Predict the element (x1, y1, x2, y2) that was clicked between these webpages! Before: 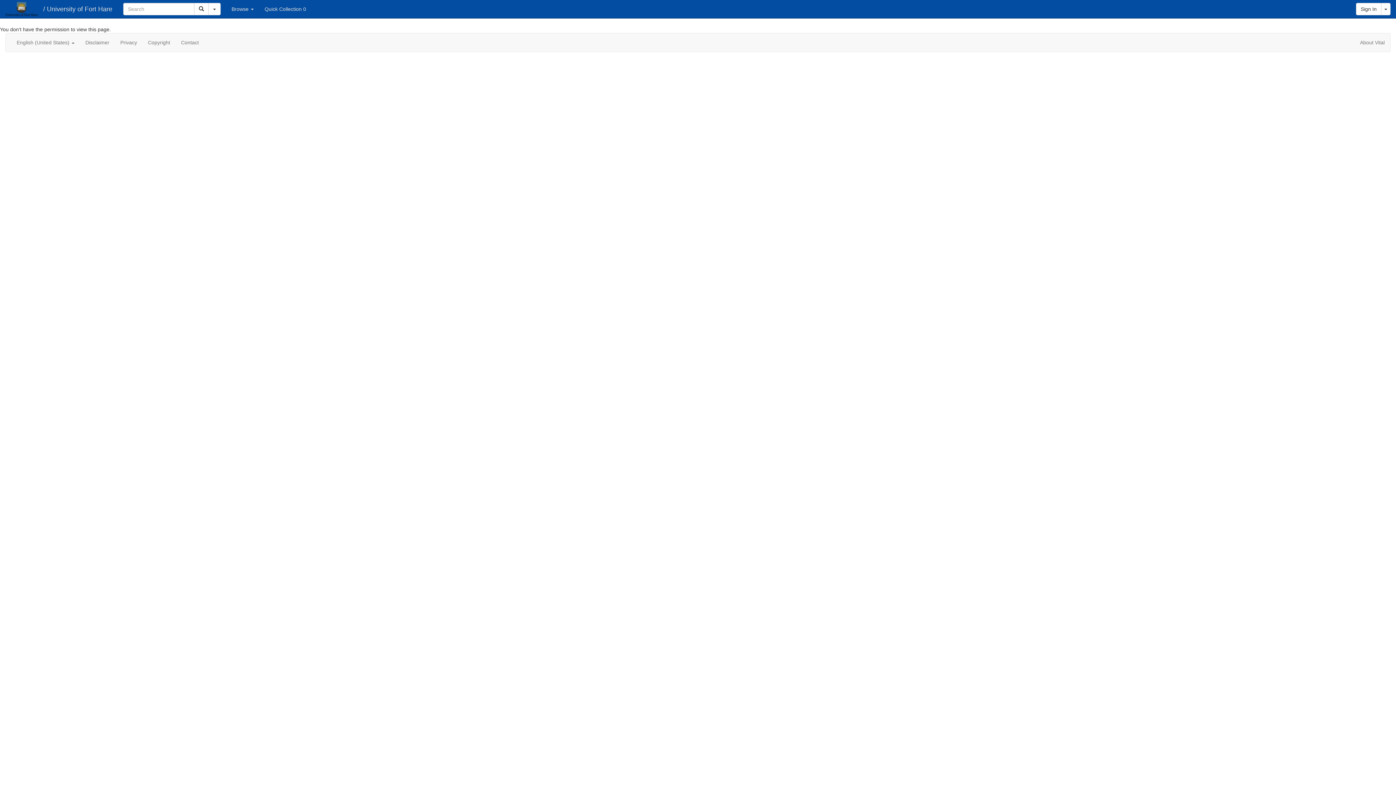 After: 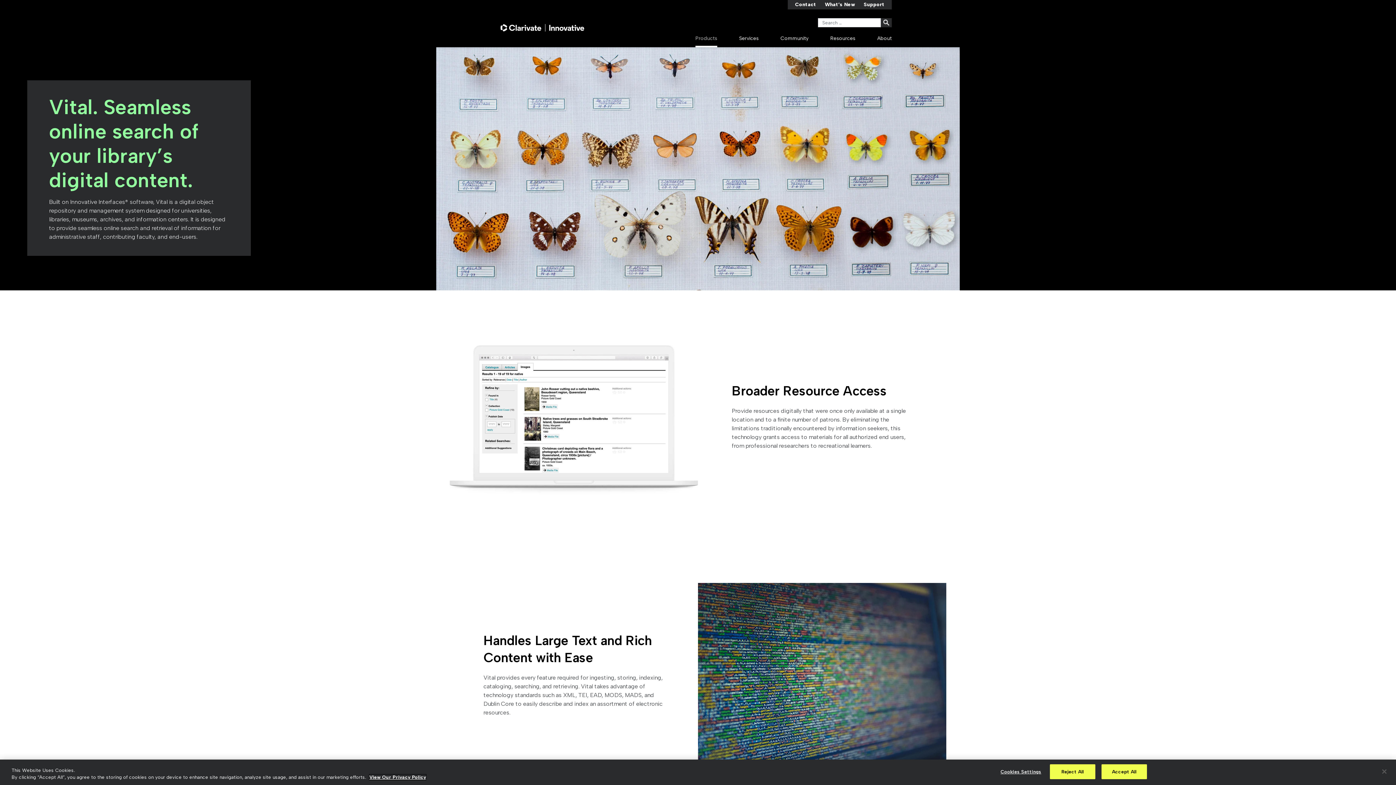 Action: label: About Vital bbox: (1354, 33, 1390, 51)